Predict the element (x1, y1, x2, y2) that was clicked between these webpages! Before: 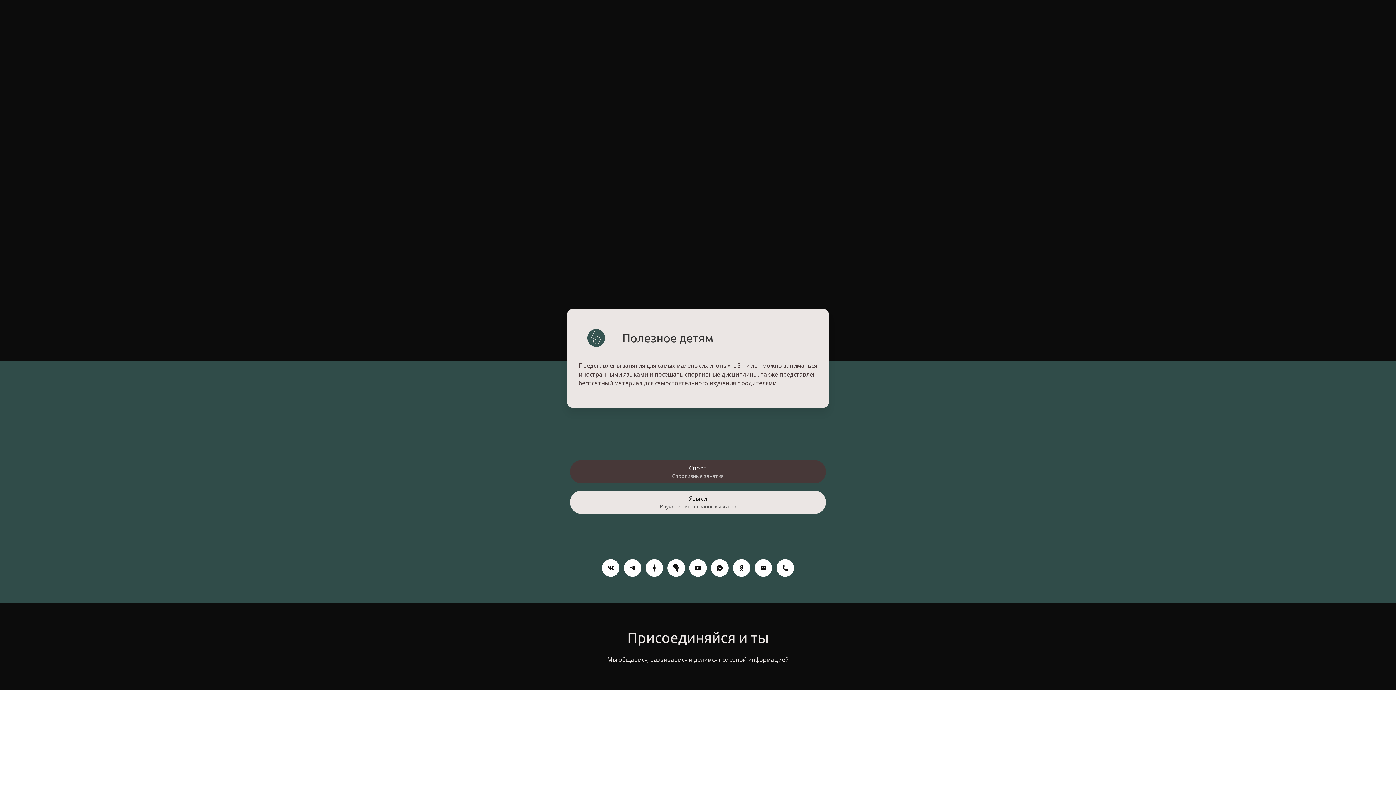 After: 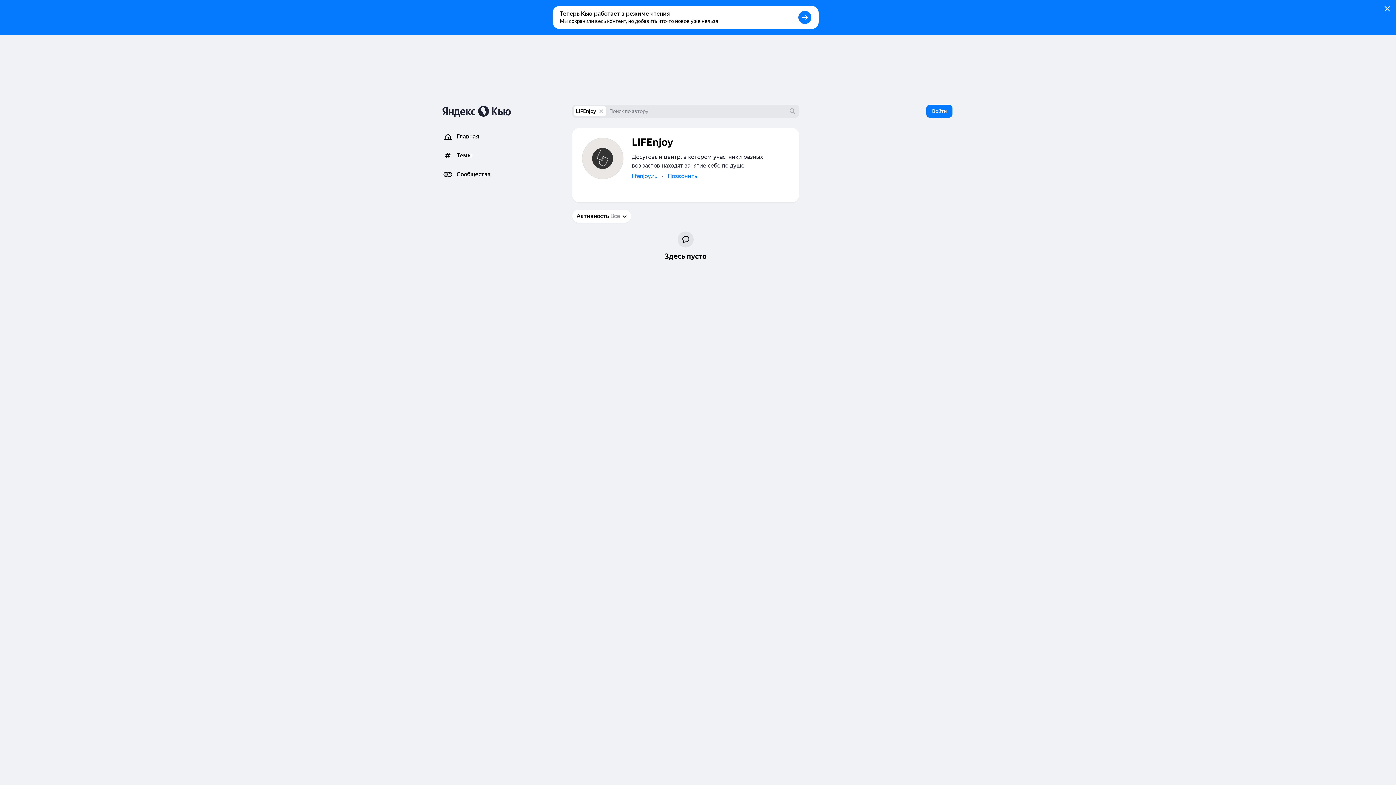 Action: bbox: (667, 559, 685, 576) label:   Яндекс.Кью 